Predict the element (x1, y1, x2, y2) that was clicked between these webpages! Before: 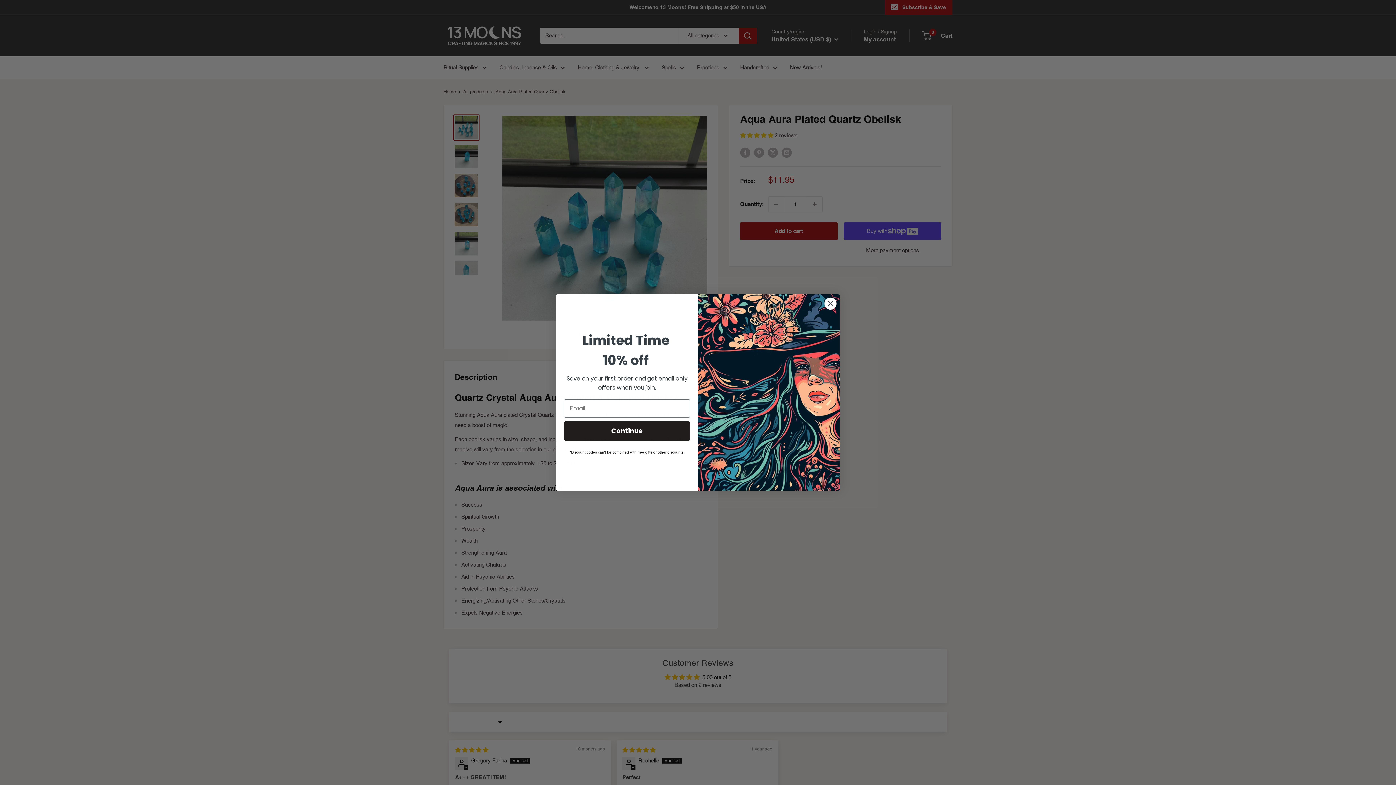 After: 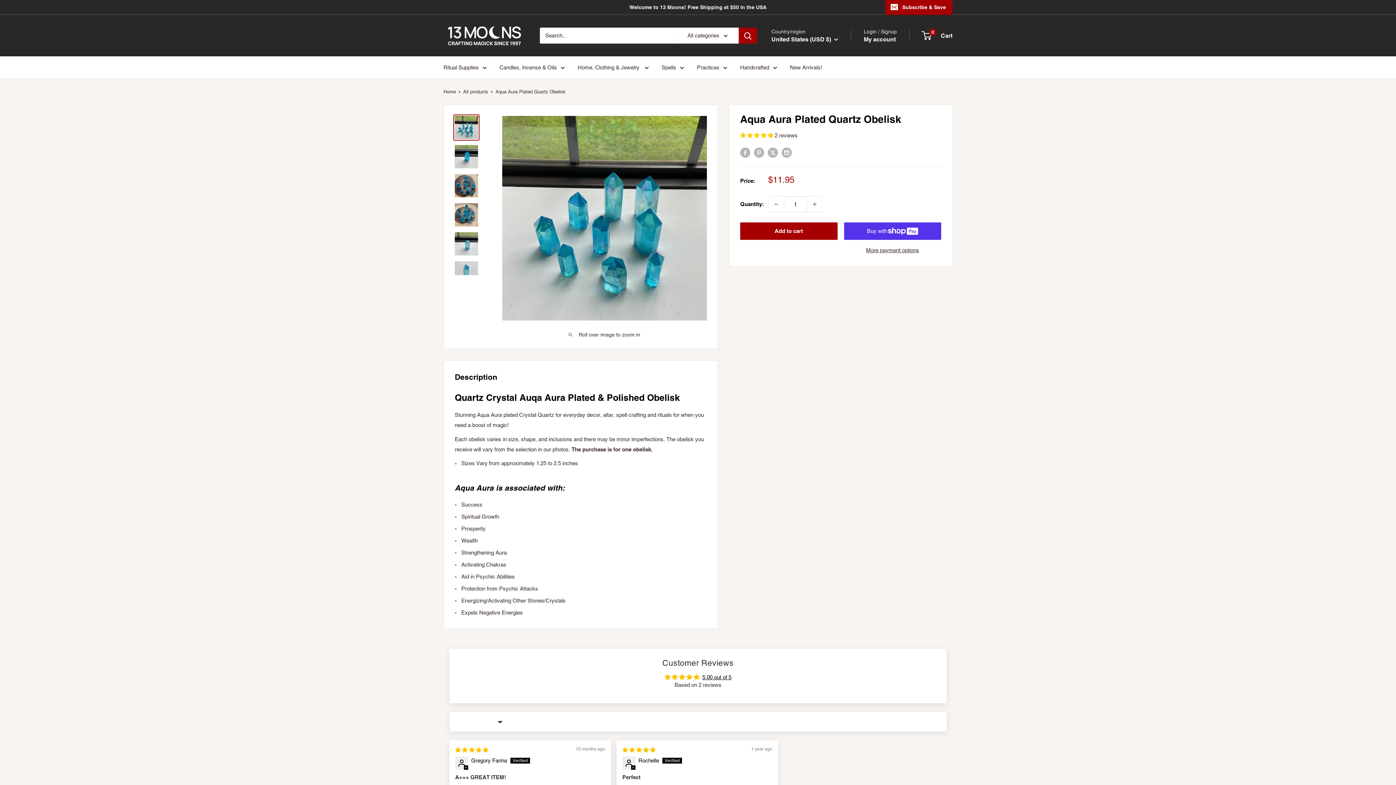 Action: bbox: (824, 297, 837, 310) label: Close dialog